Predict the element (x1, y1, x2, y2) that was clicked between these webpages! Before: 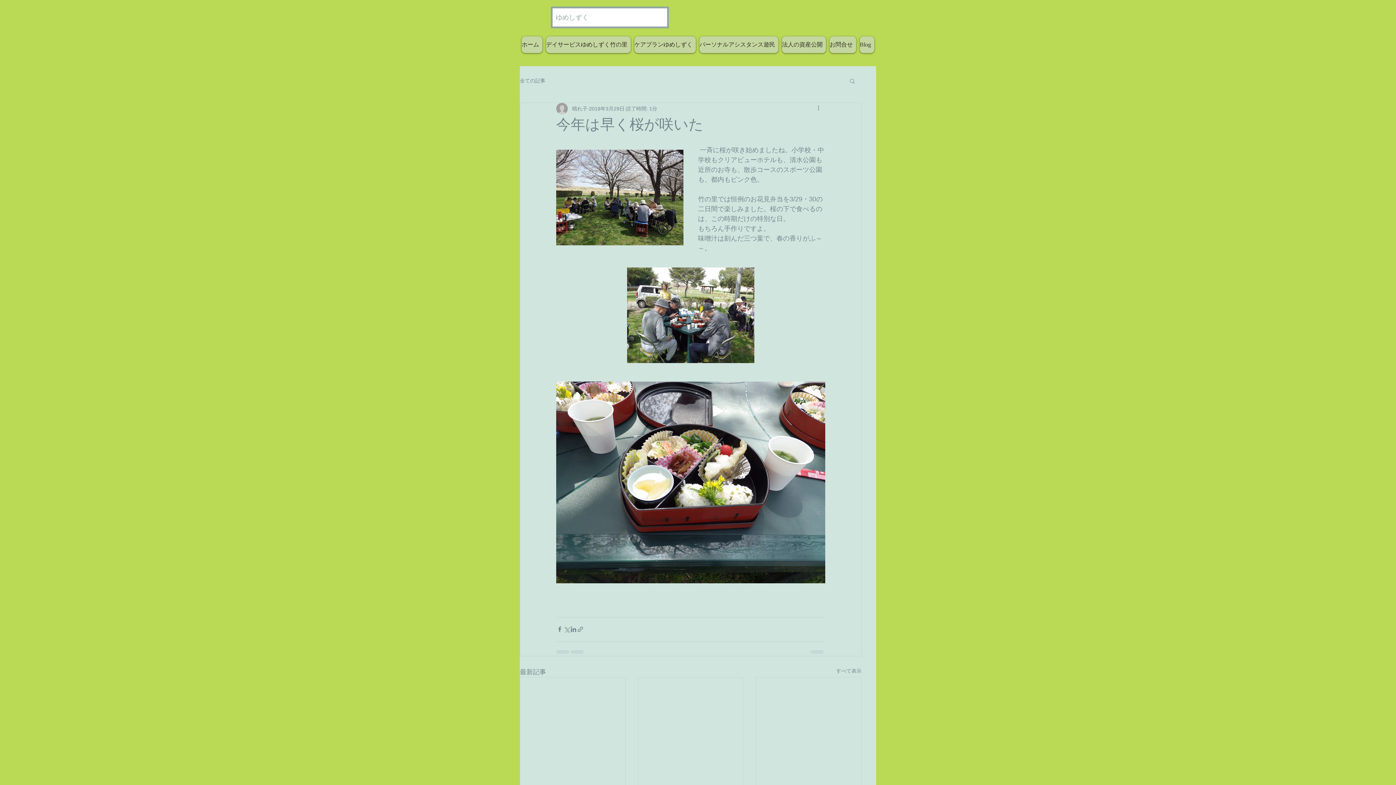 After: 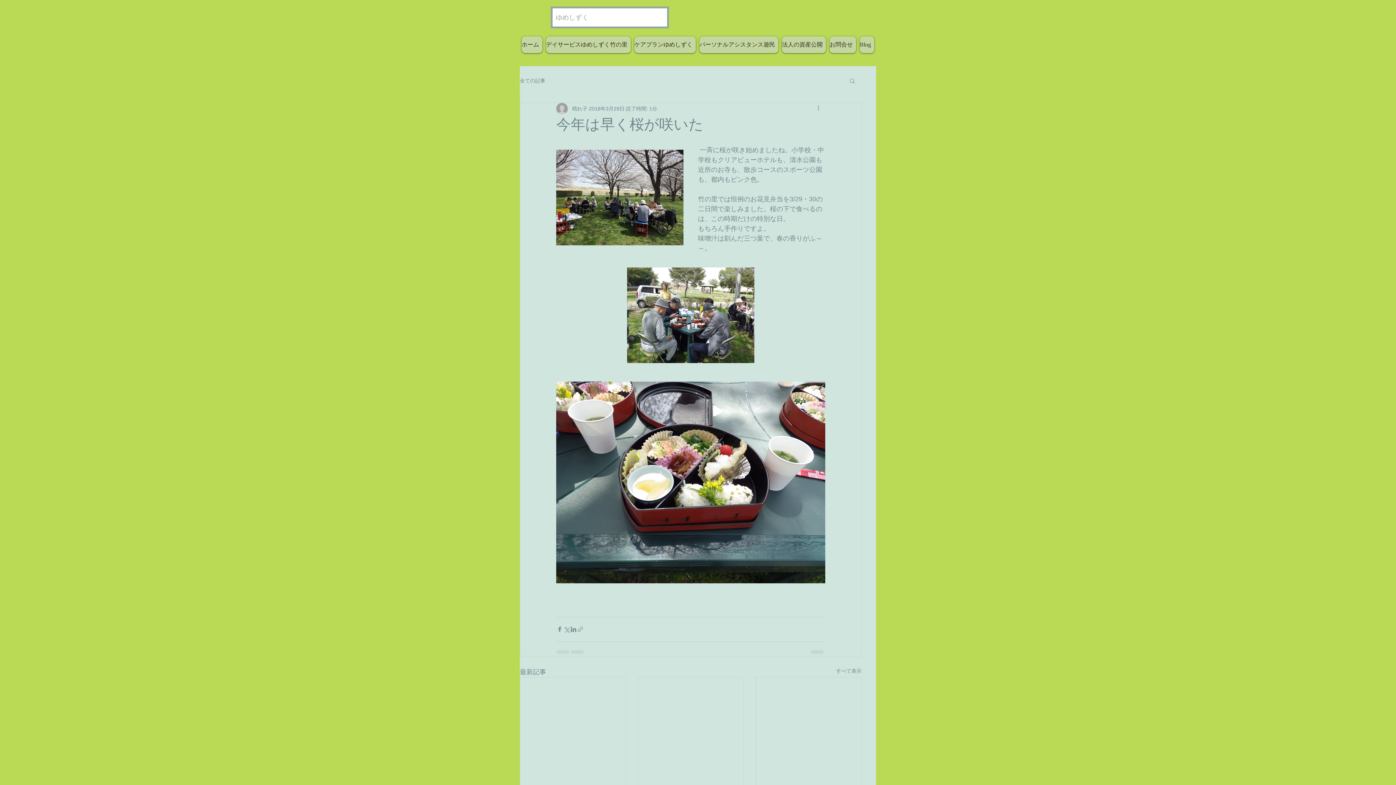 Action: bbox: (577, 626, 584, 633) label: リンクでシェア